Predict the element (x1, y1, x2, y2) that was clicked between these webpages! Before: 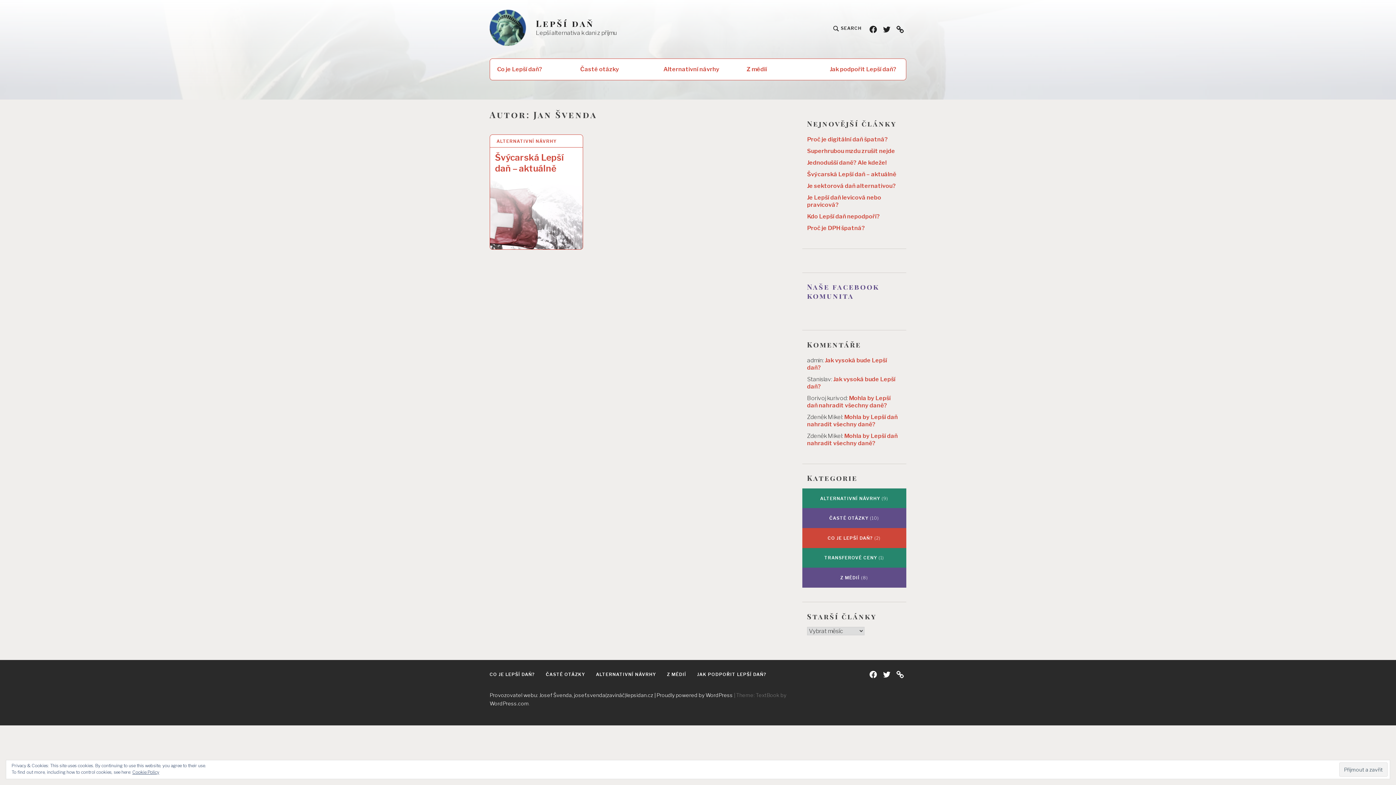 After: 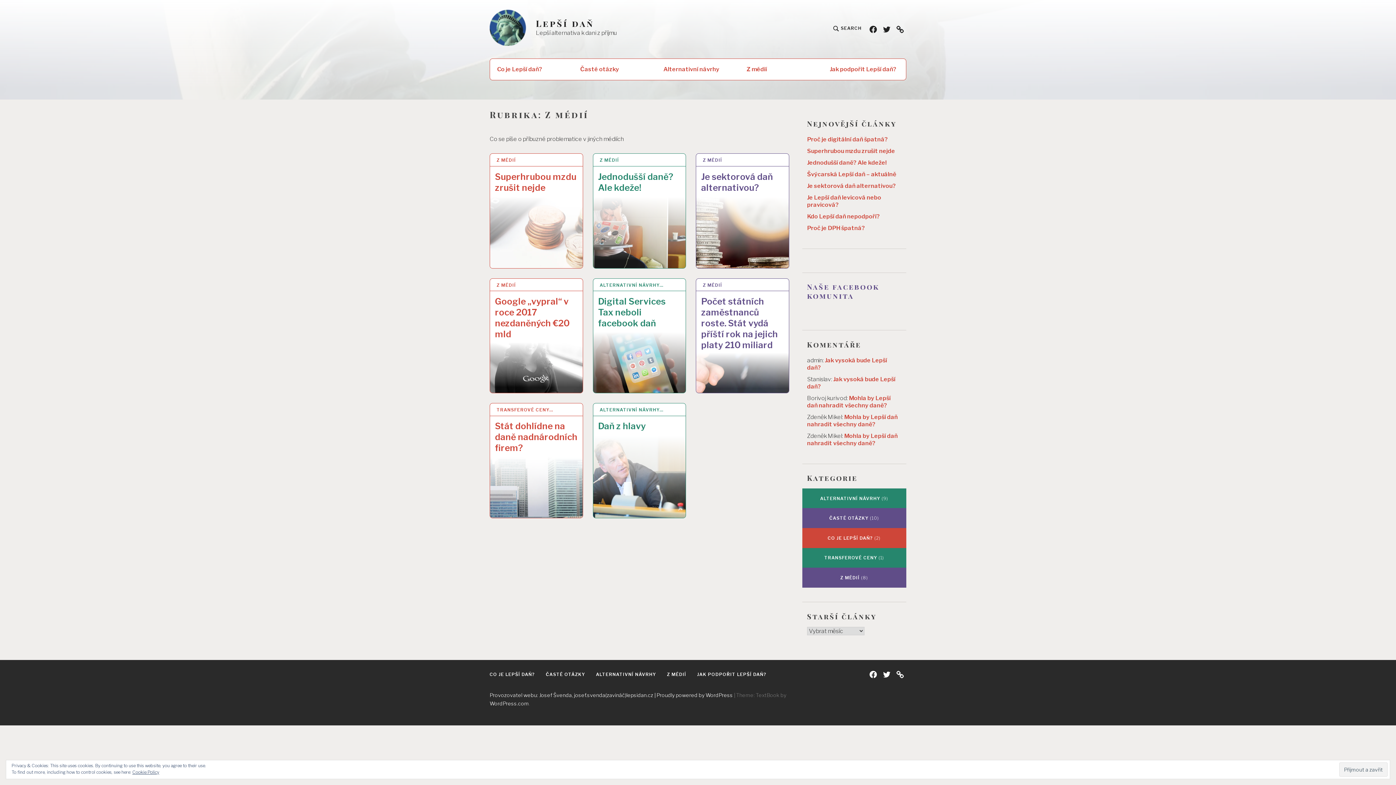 Action: bbox: (662, 671, 691, 681) label: Z MÉDIÍ